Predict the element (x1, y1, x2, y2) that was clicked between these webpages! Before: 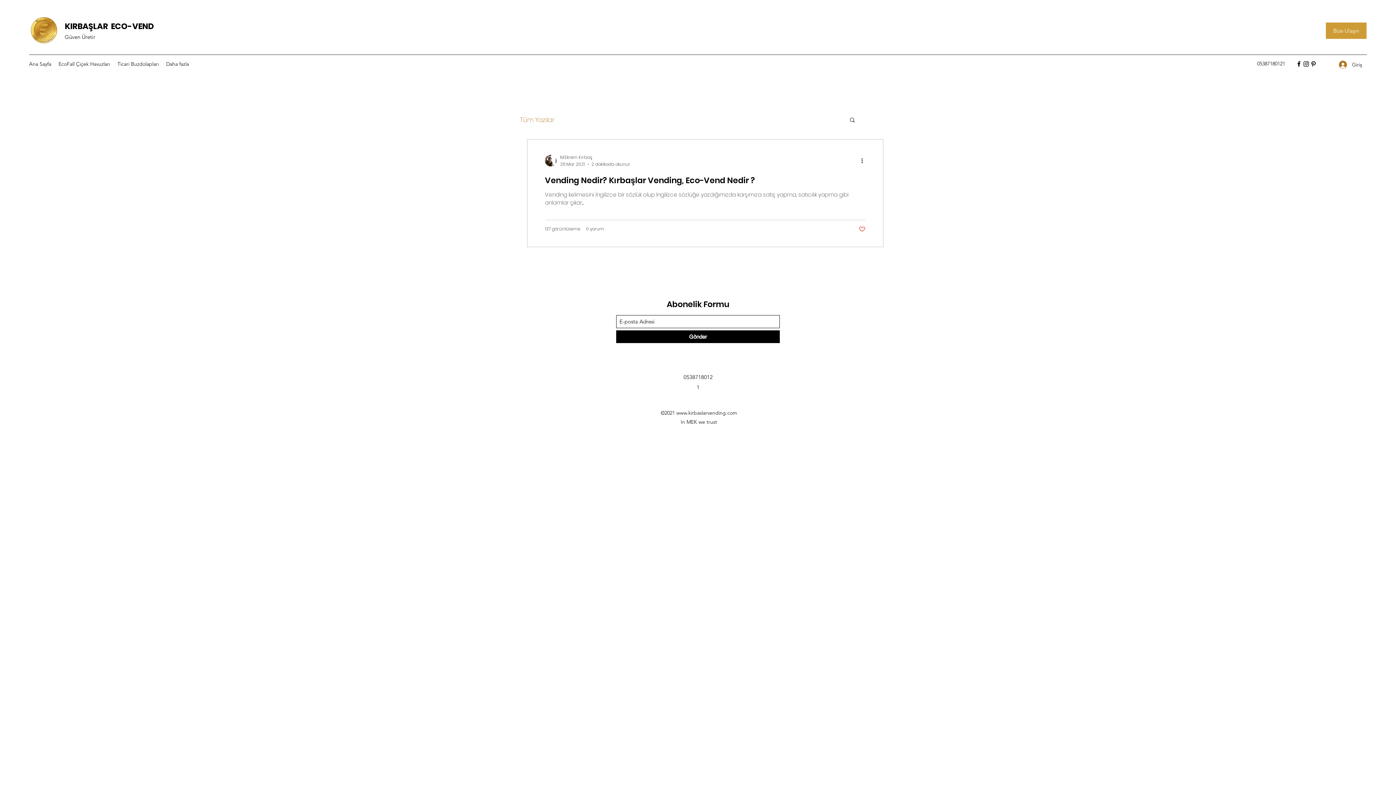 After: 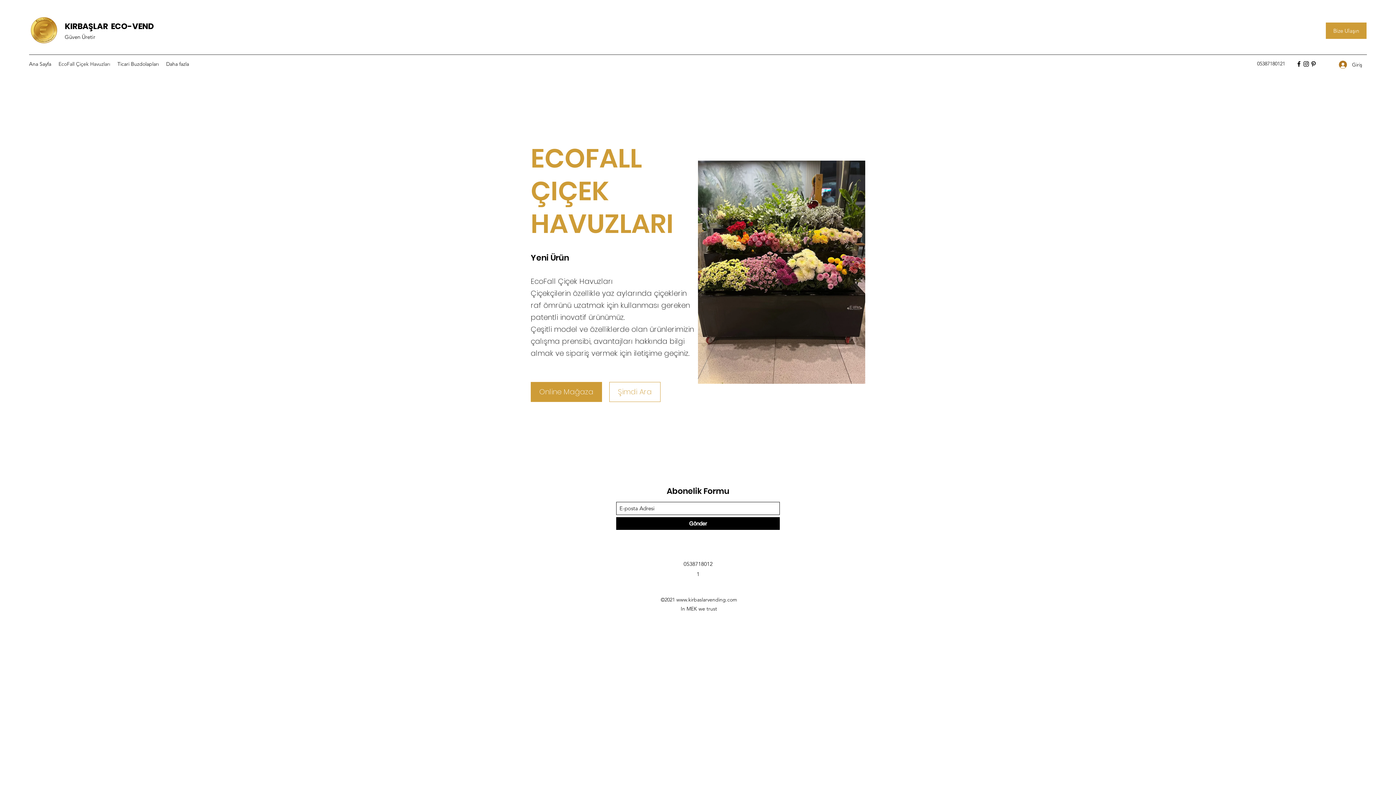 Action: label: EcoFall Çiçek Havuzları bbox: (54, 58, 113, 69)